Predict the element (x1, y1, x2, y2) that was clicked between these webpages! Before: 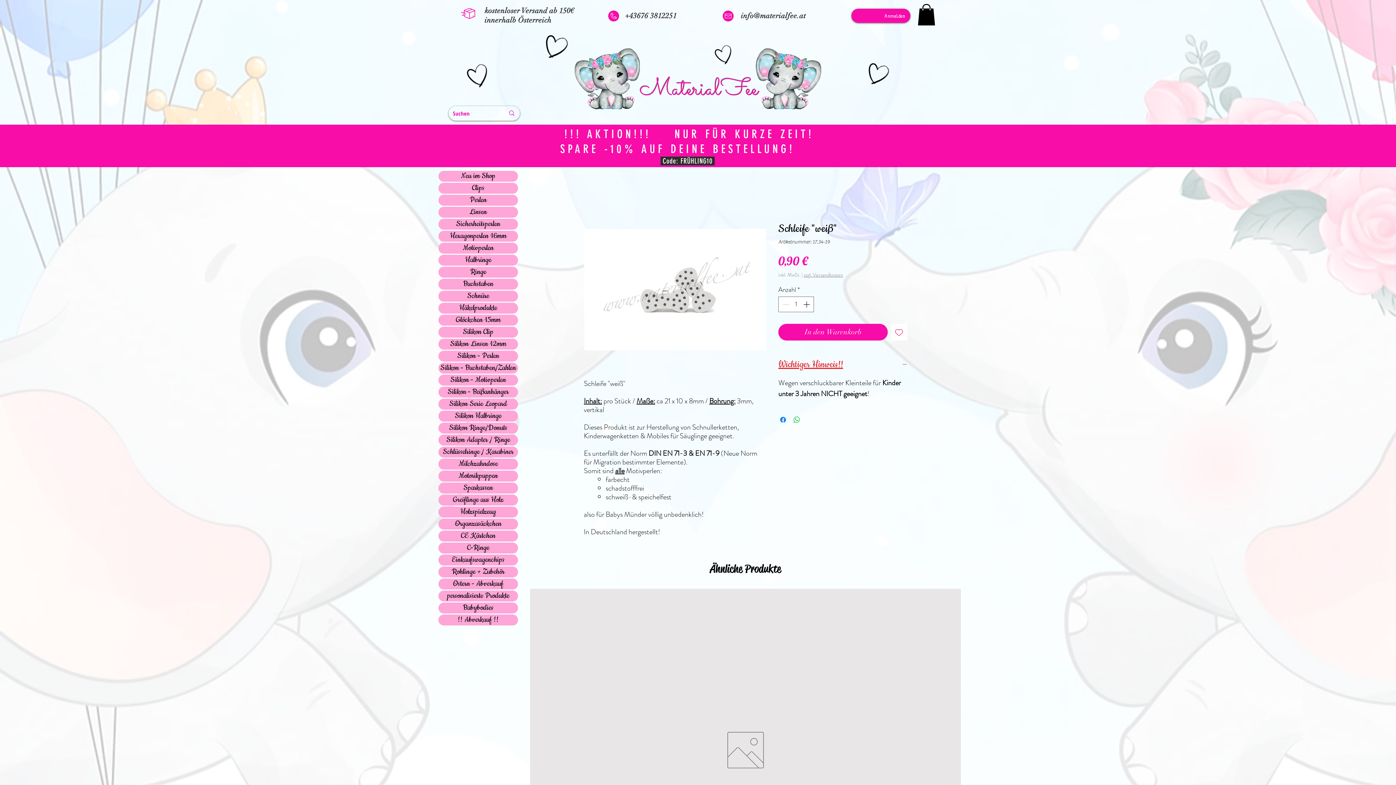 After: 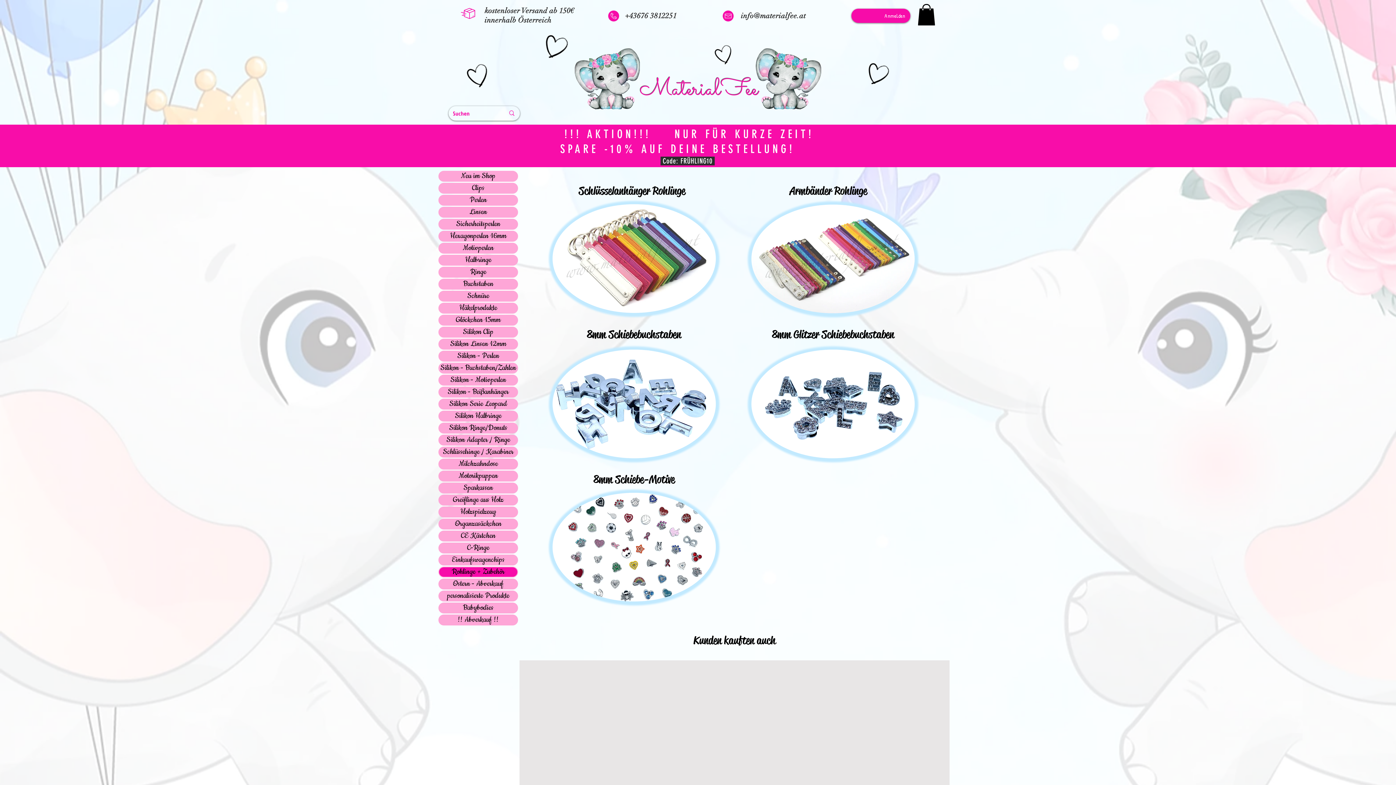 Action: label: Rohlinge + Zubehör bbox: (439, 567, 517, 576)